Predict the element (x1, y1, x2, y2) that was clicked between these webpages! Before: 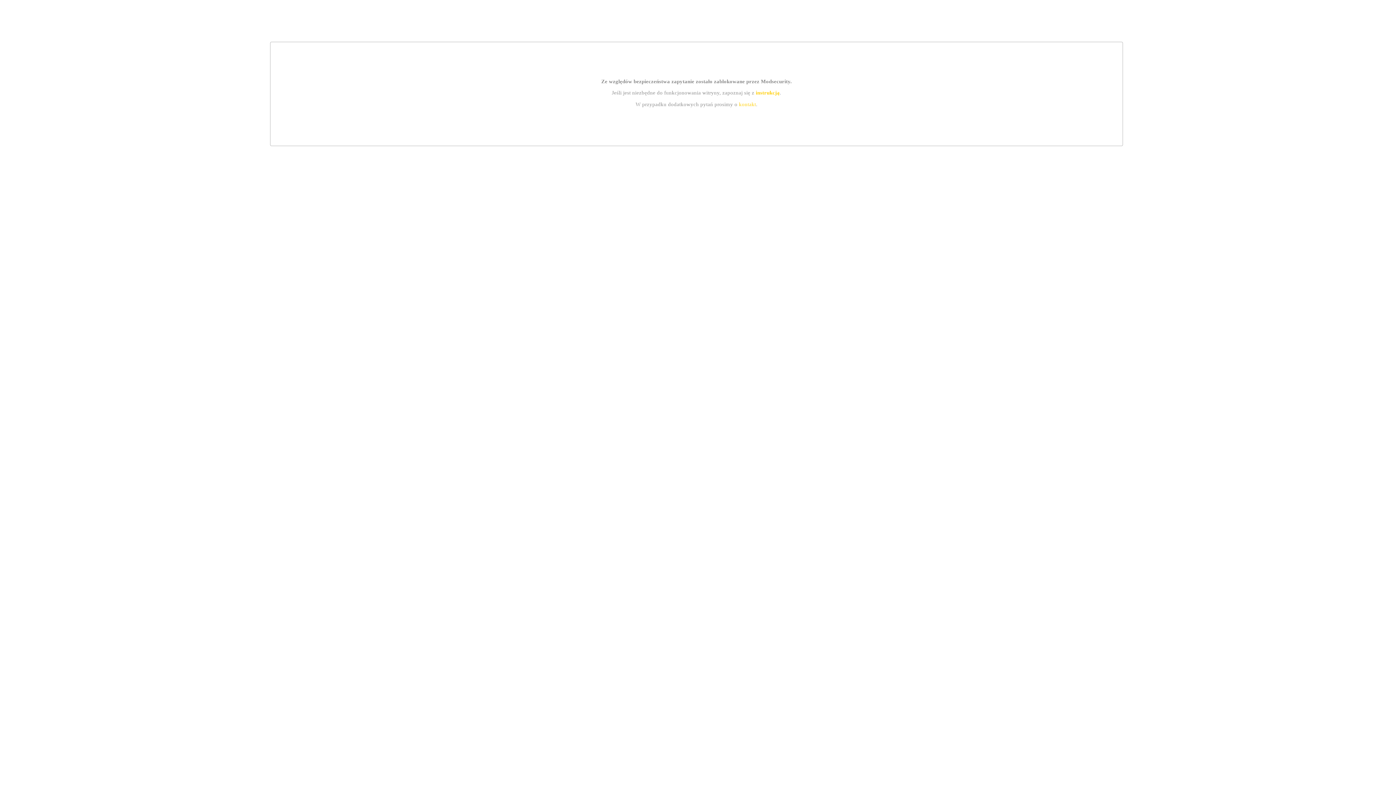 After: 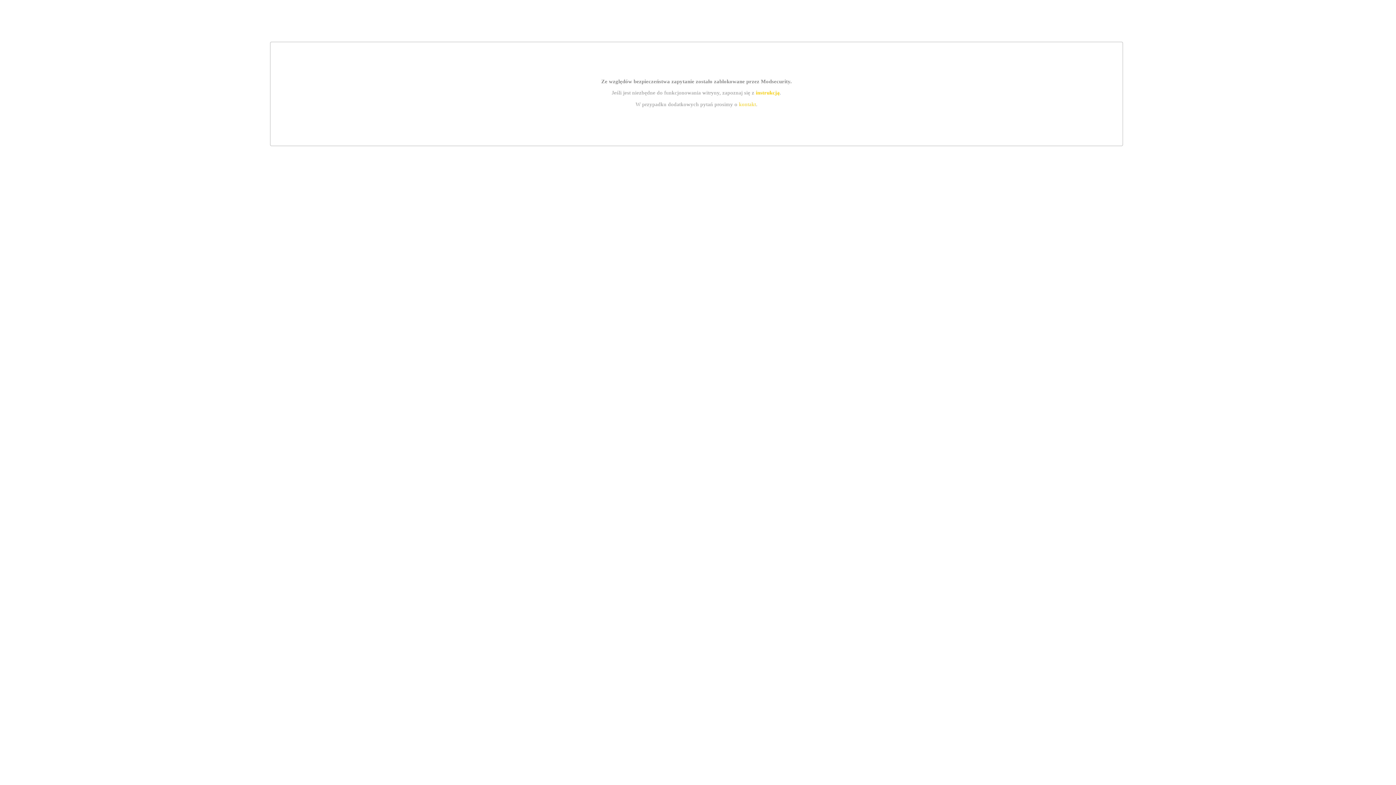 Action: label: instrukcją bbox: (755, 89, 779, 95)